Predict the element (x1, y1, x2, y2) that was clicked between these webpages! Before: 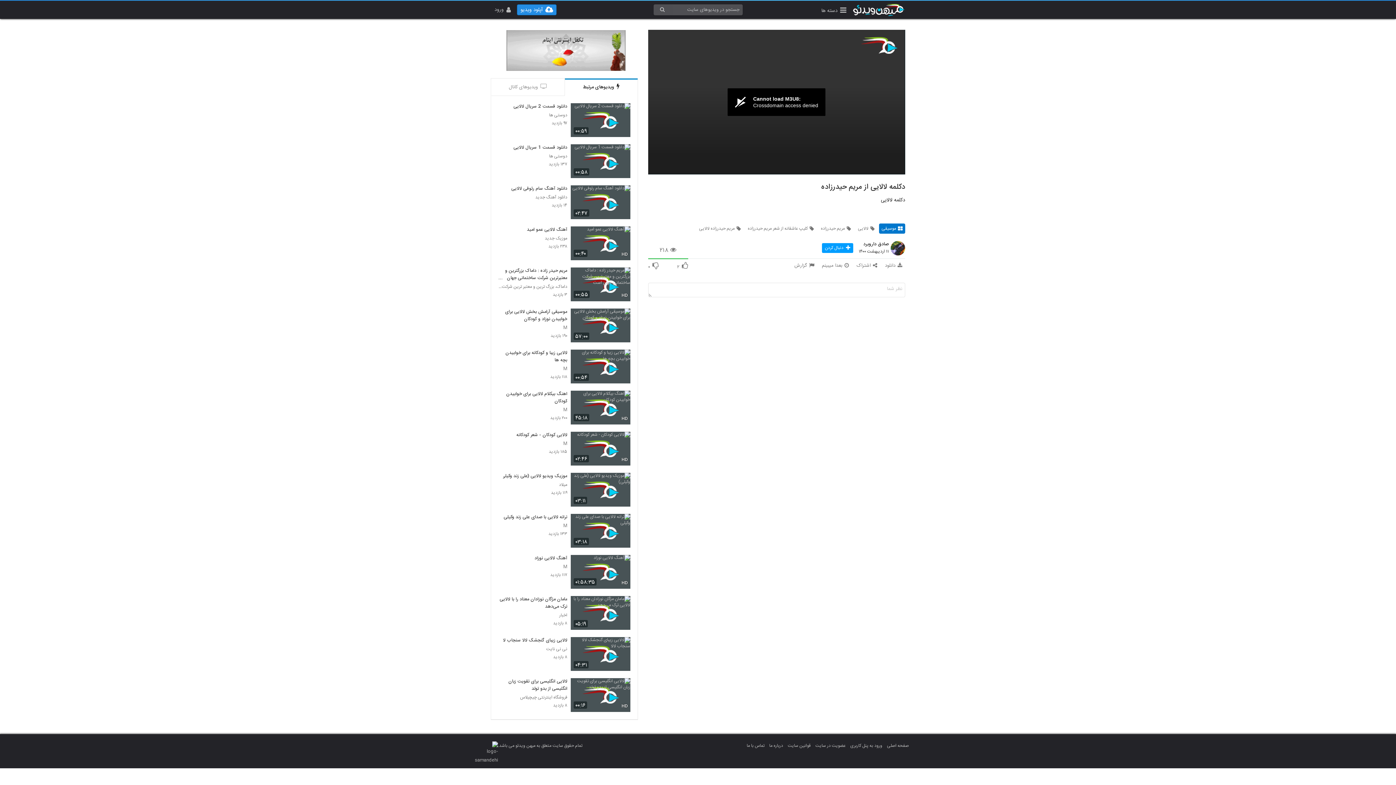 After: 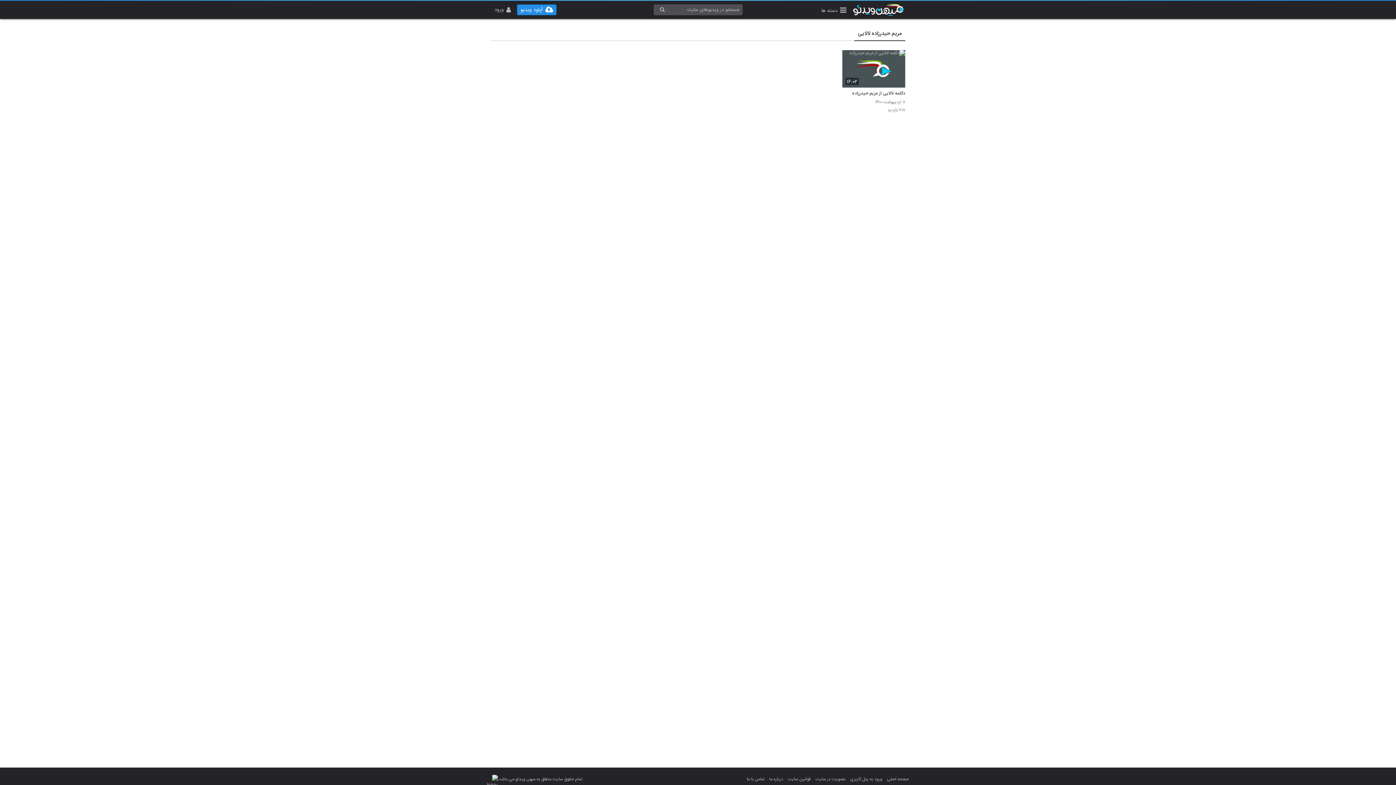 Action: label: مریم حیدرزاده لالایی bbox: (696, 223, 743, 233)